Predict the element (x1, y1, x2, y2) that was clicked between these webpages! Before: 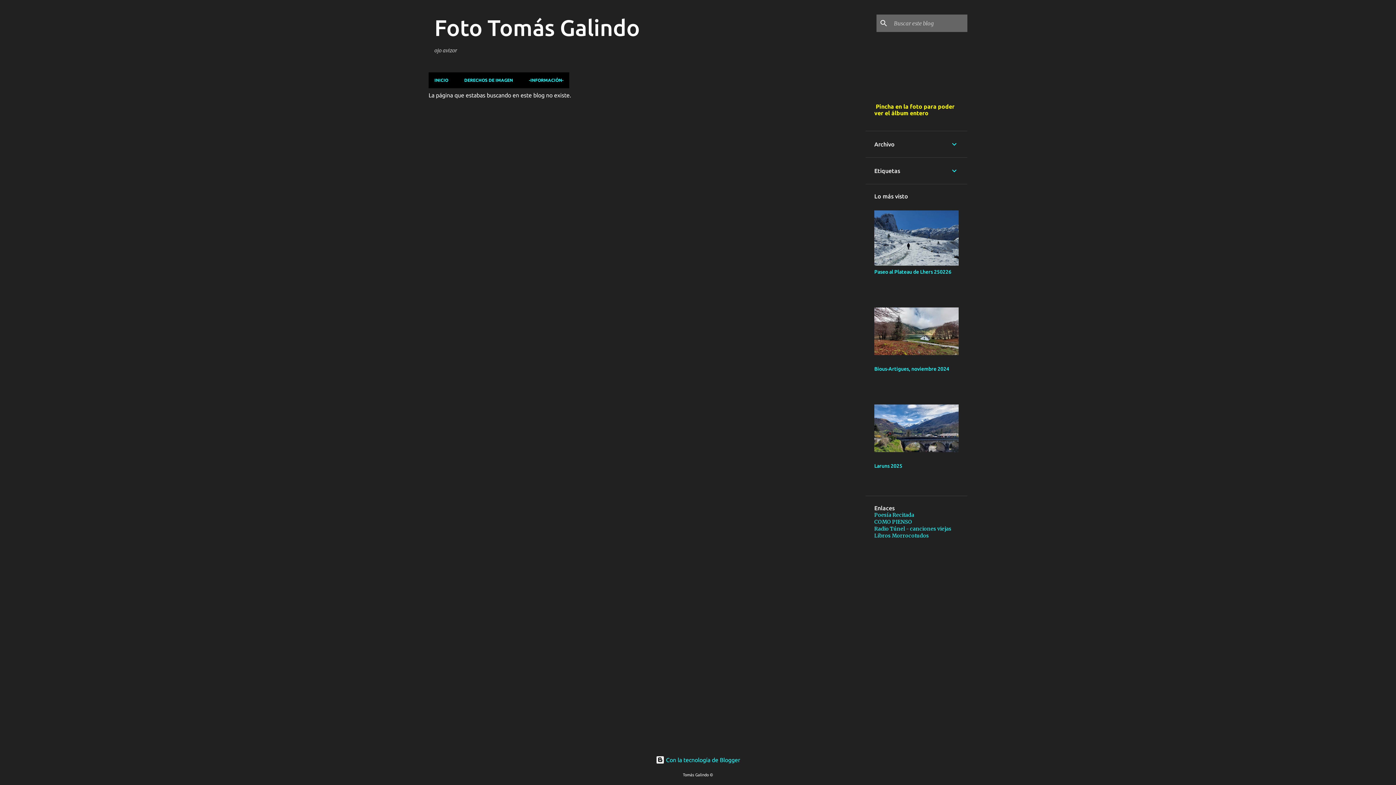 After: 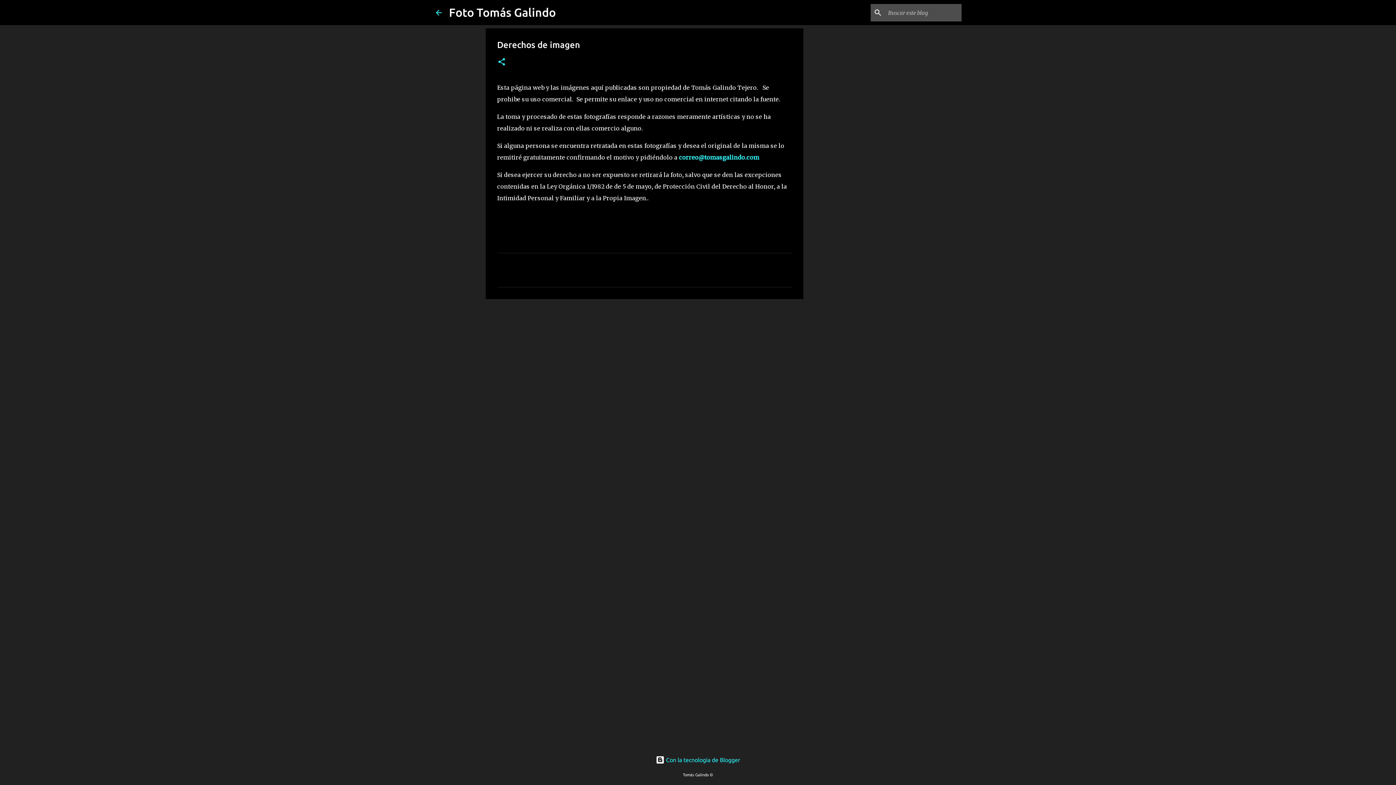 Action: bbox: (456, 72, 521, 88) label: DERECHOS DE IMAGEN